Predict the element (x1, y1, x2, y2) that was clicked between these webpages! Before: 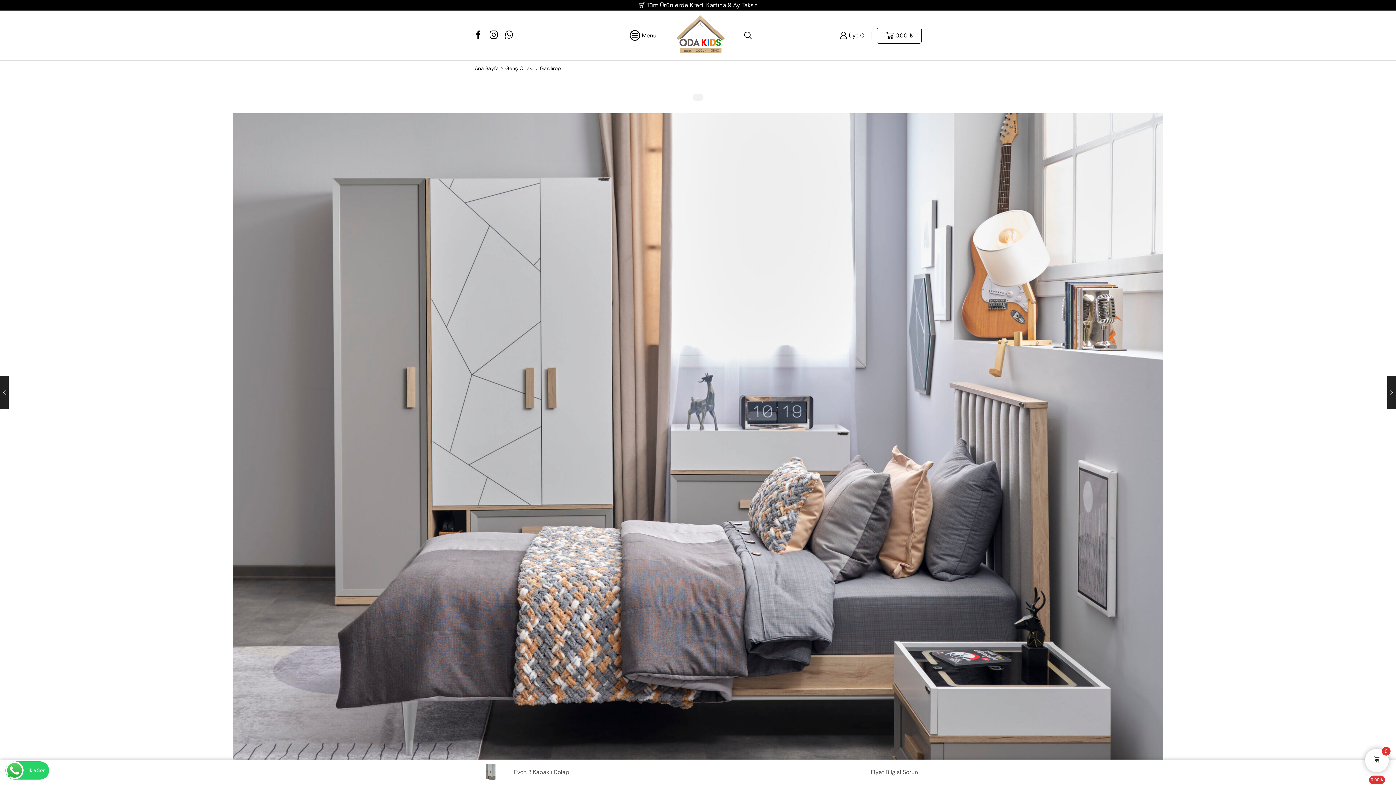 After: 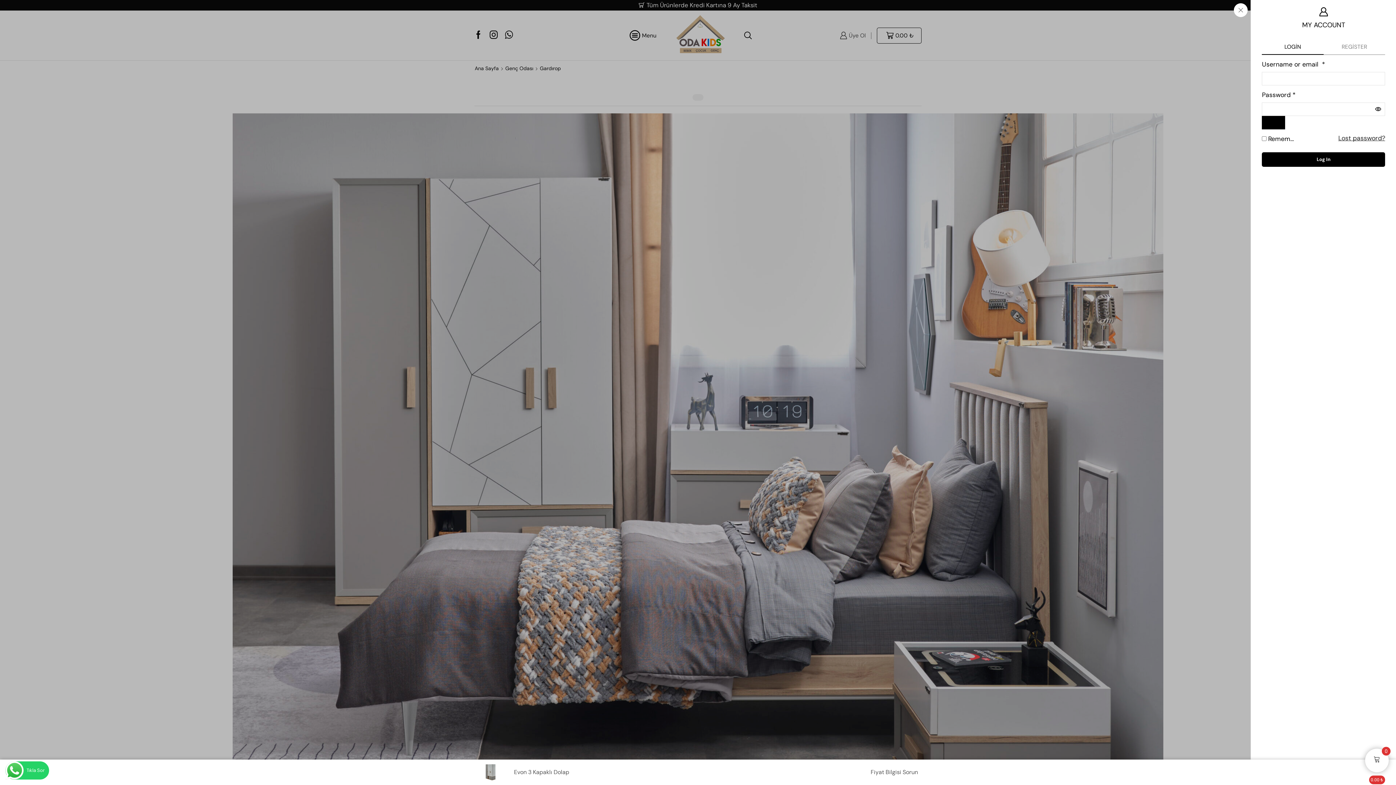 Action: bbox: (839, 29, 865, 41) label: Üye Ol